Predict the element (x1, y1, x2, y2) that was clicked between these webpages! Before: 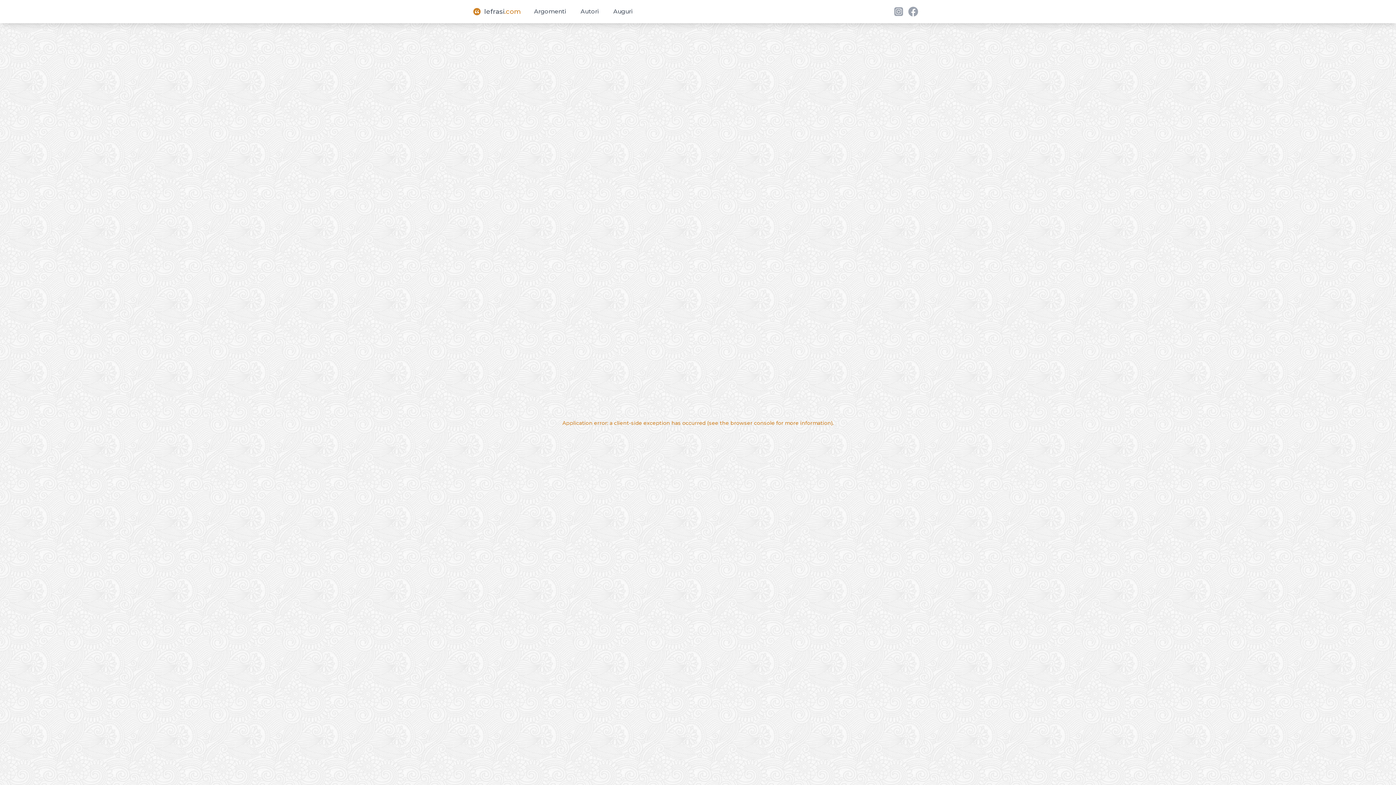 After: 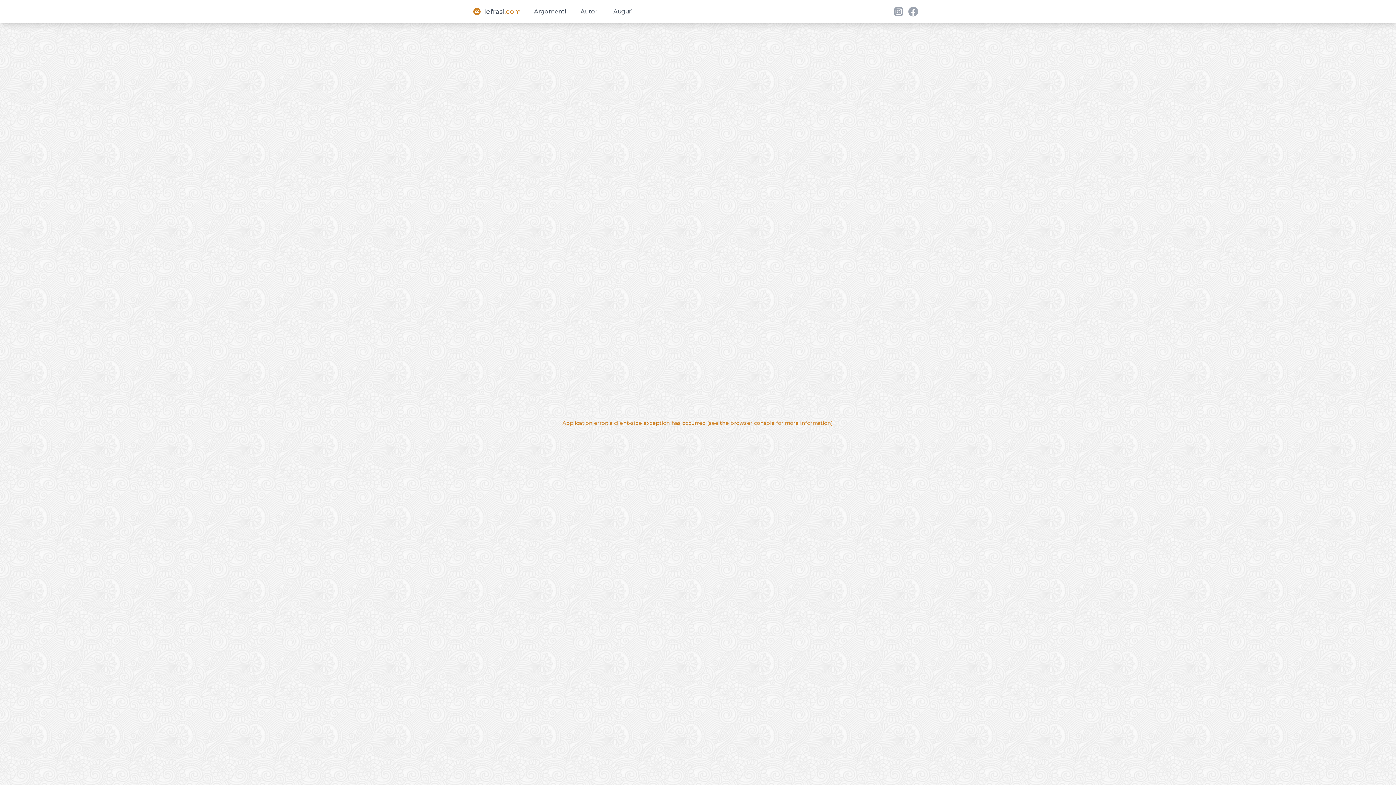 Action: label: lefrasi
.com bbox: (477, 6, 521, 16)